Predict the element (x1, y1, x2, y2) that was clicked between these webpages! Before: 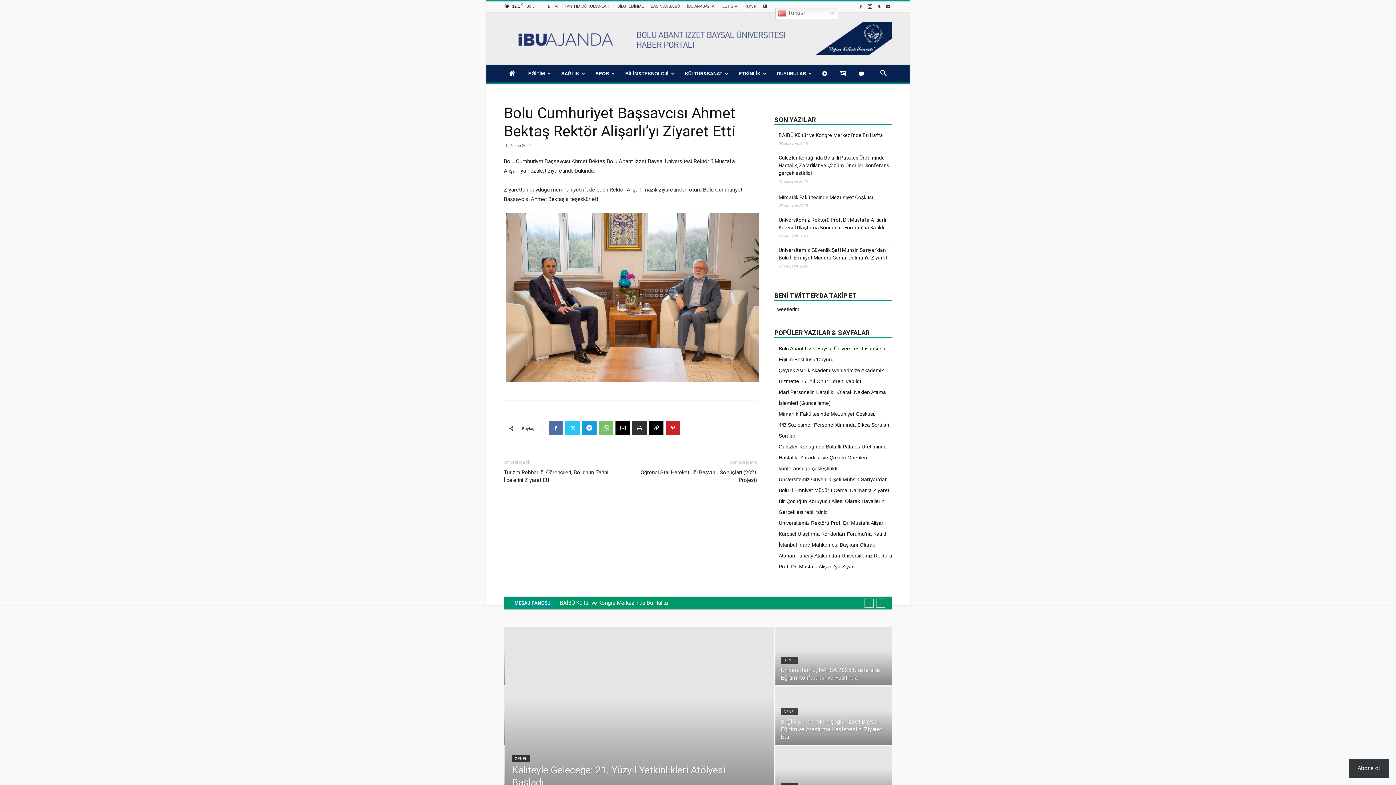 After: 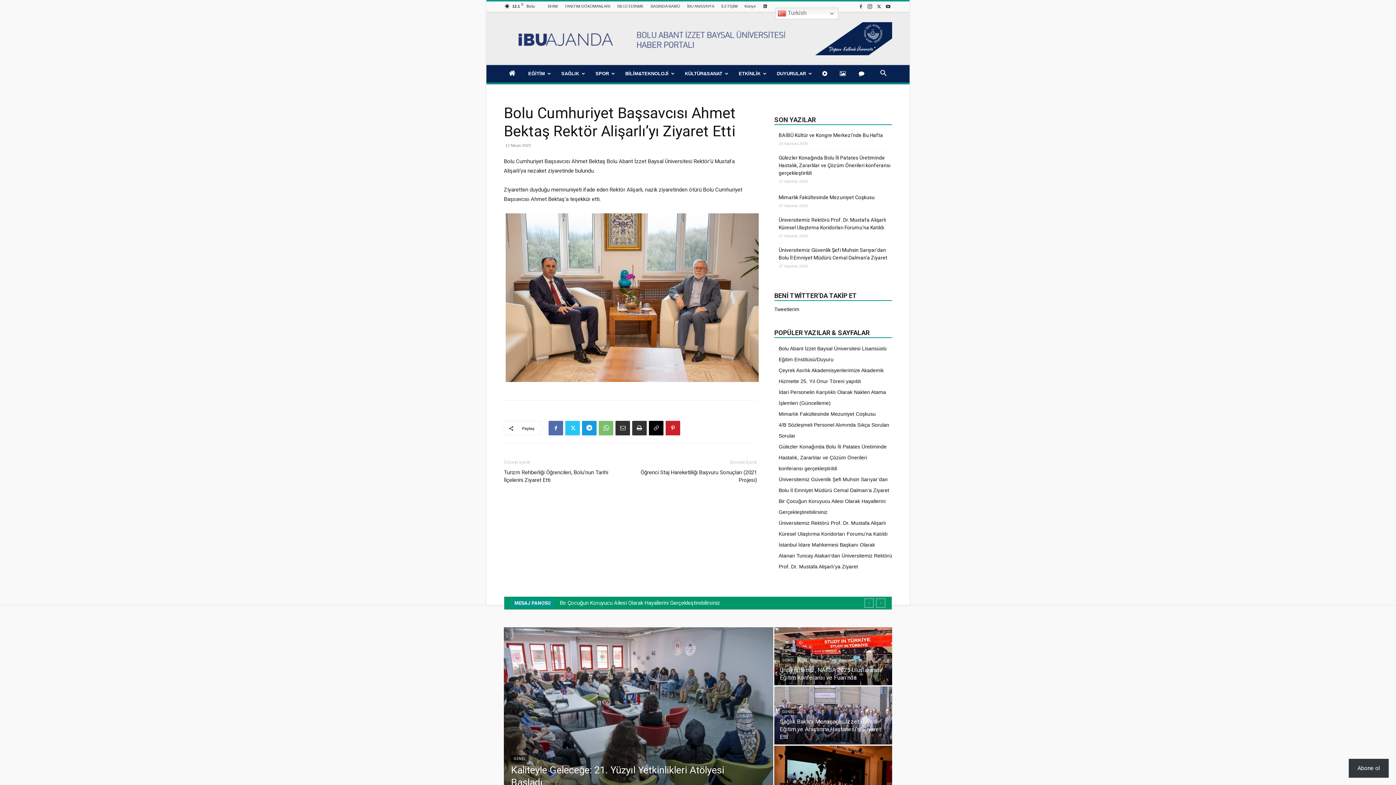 Action: bbox: (615, 421, 630, 435)